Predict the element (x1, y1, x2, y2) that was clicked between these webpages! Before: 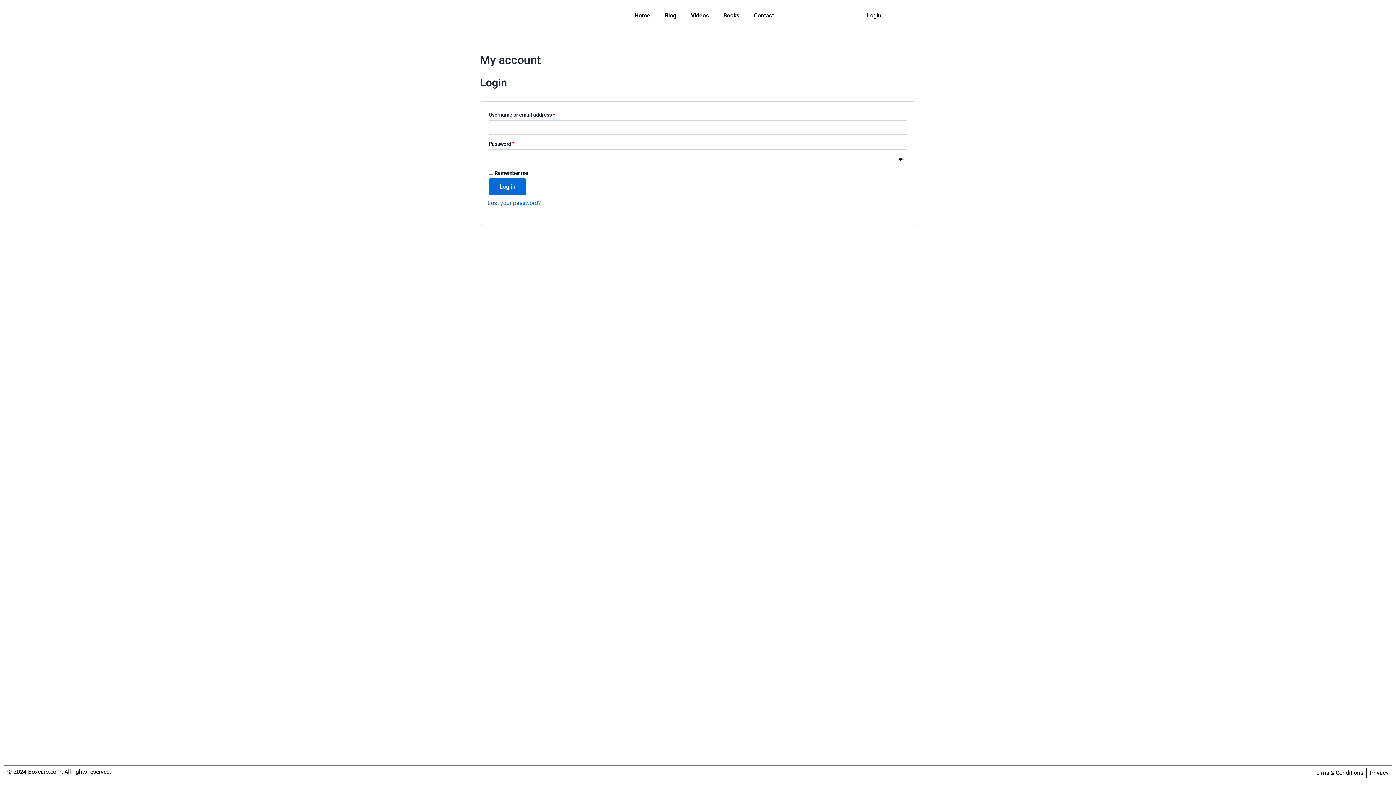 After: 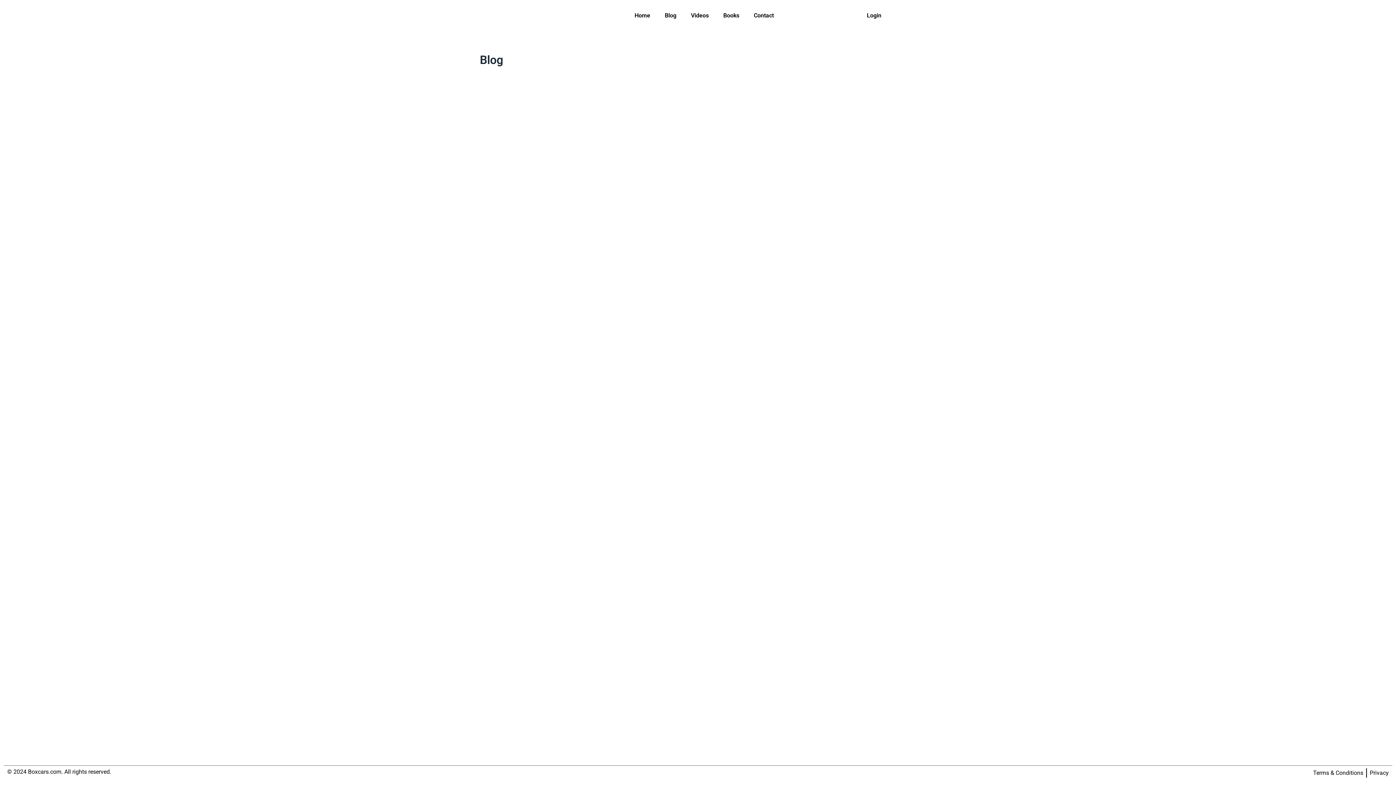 Action: bbox: (657, 7, 683, 24) label: Blog